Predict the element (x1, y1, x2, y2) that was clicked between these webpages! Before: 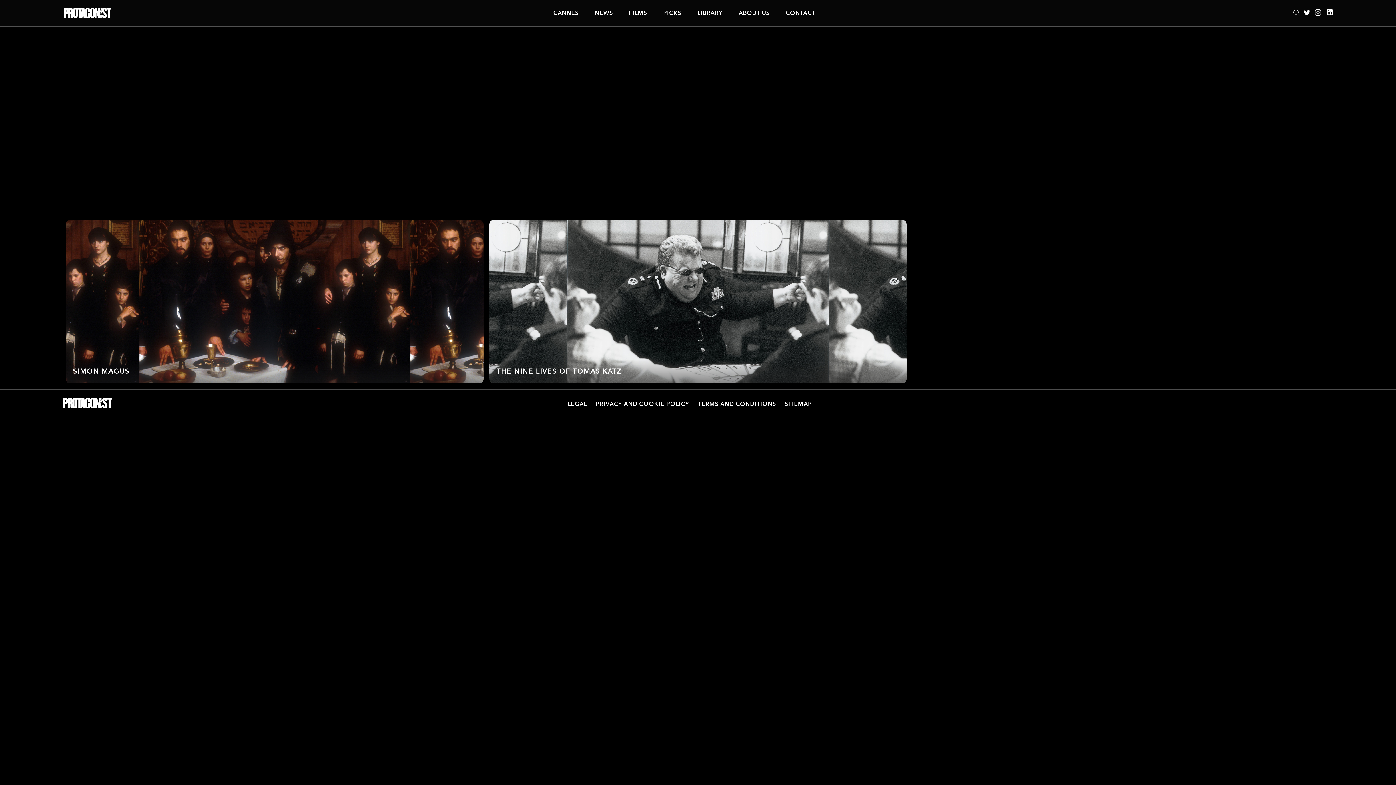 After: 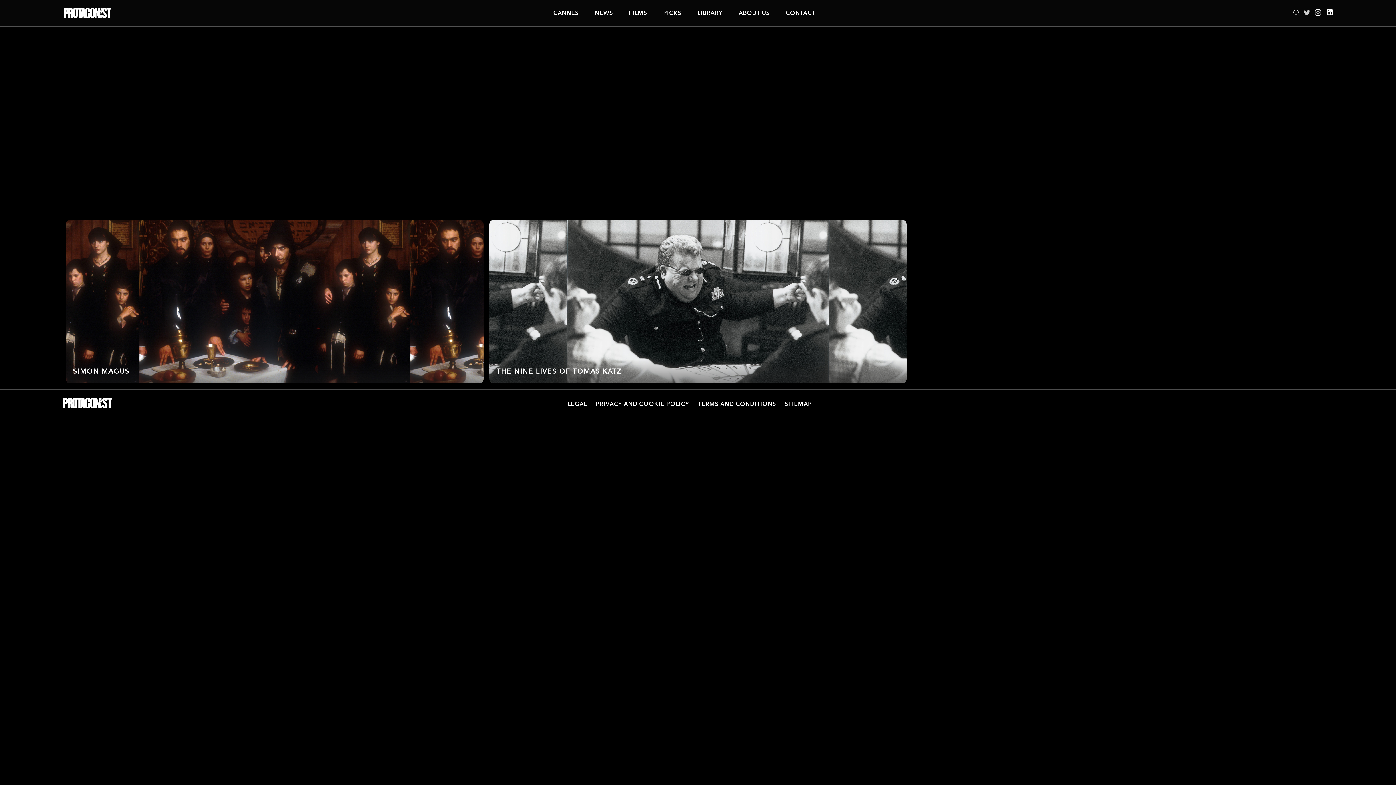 Action: bbox: (1304, 9, 1310, 17)